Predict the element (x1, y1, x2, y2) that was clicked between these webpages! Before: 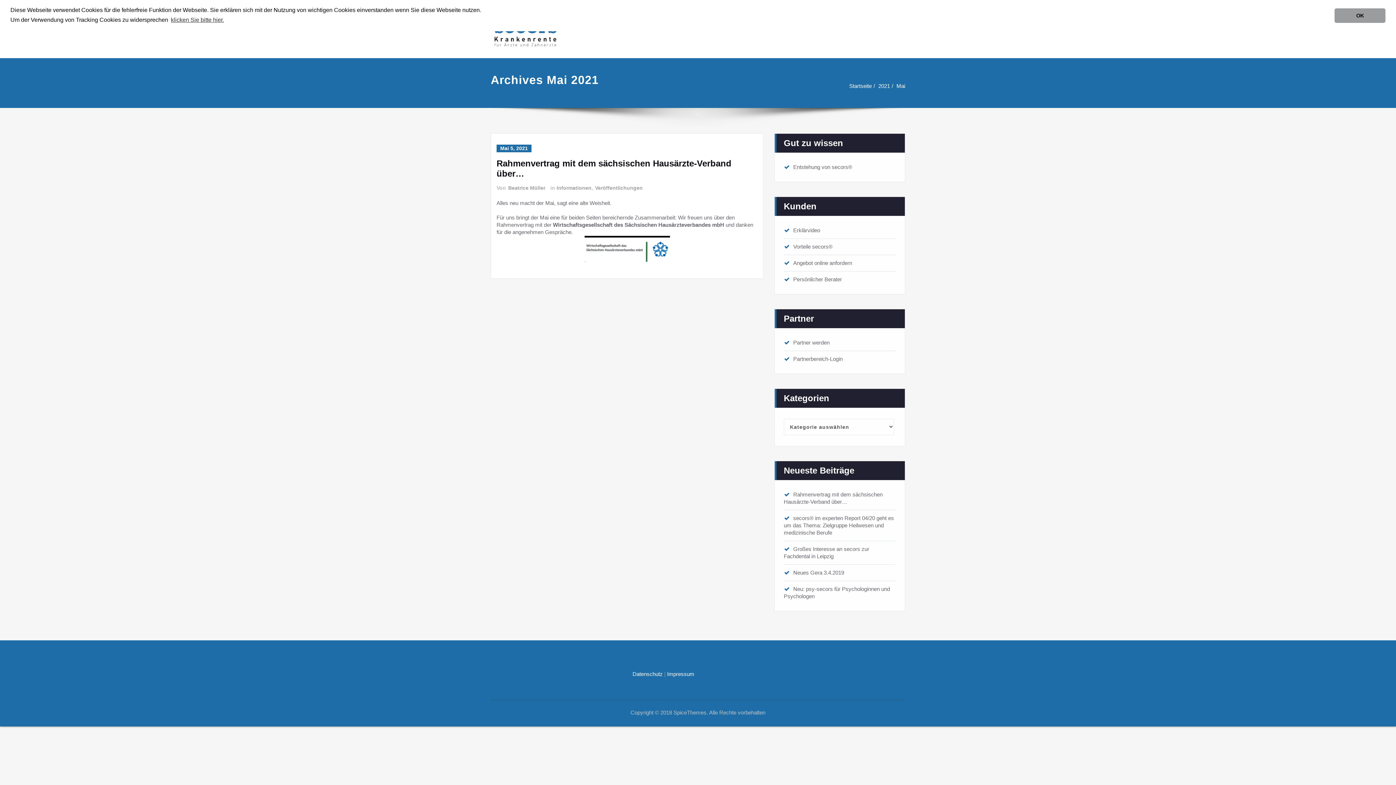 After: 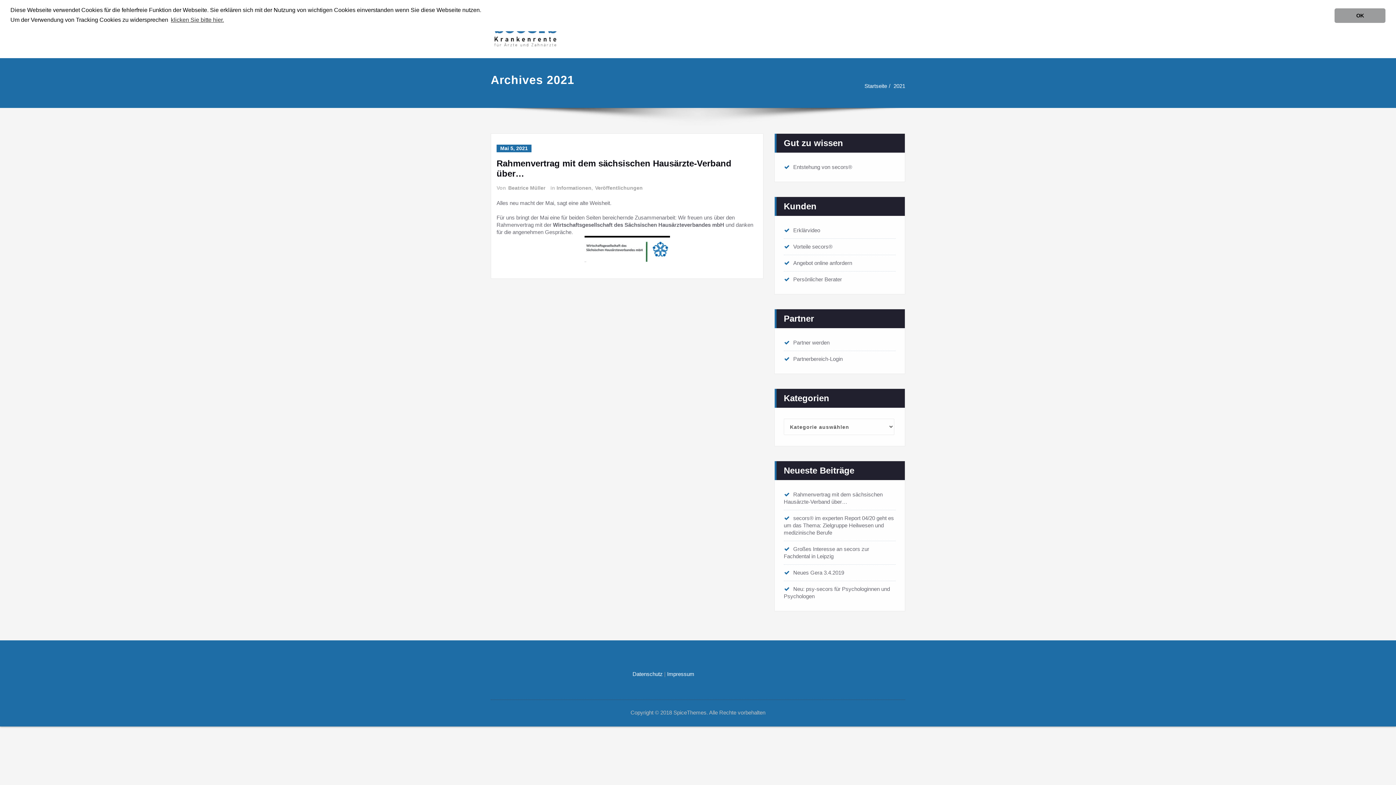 Action: bbox: (878, 82, 890, 89) label: 2021